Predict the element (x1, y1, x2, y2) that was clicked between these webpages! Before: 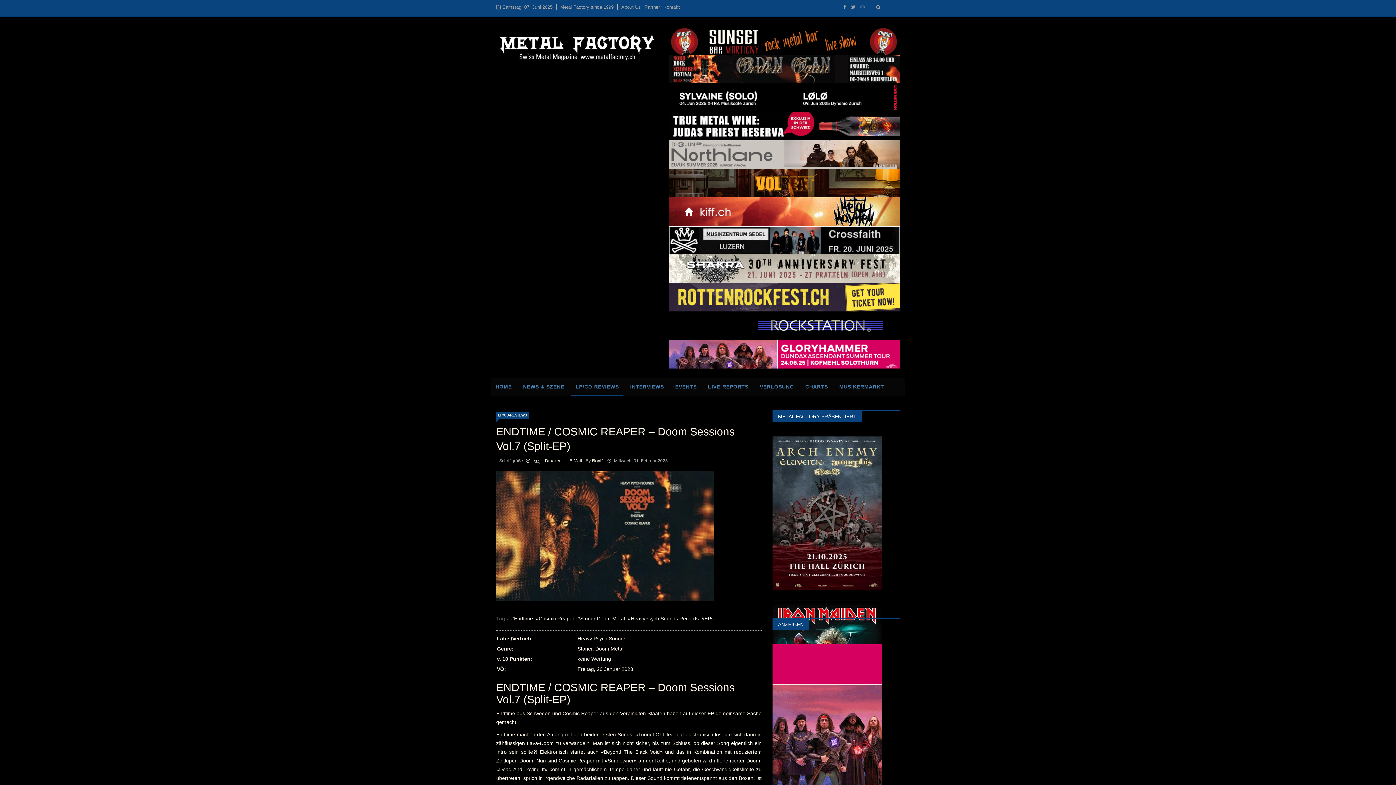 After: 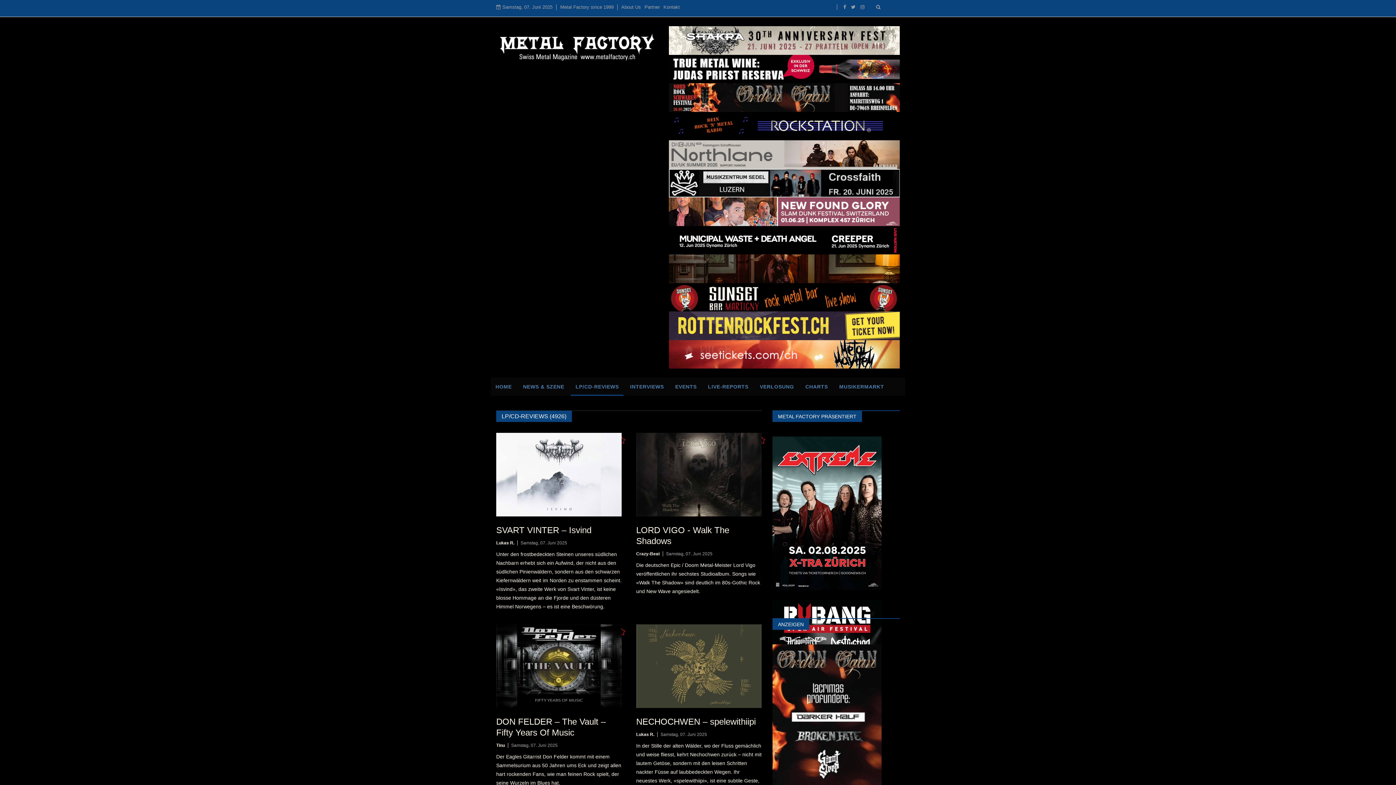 Action: label: LP/CD-REVIEWS bbox: (498, 413, 527, 417)